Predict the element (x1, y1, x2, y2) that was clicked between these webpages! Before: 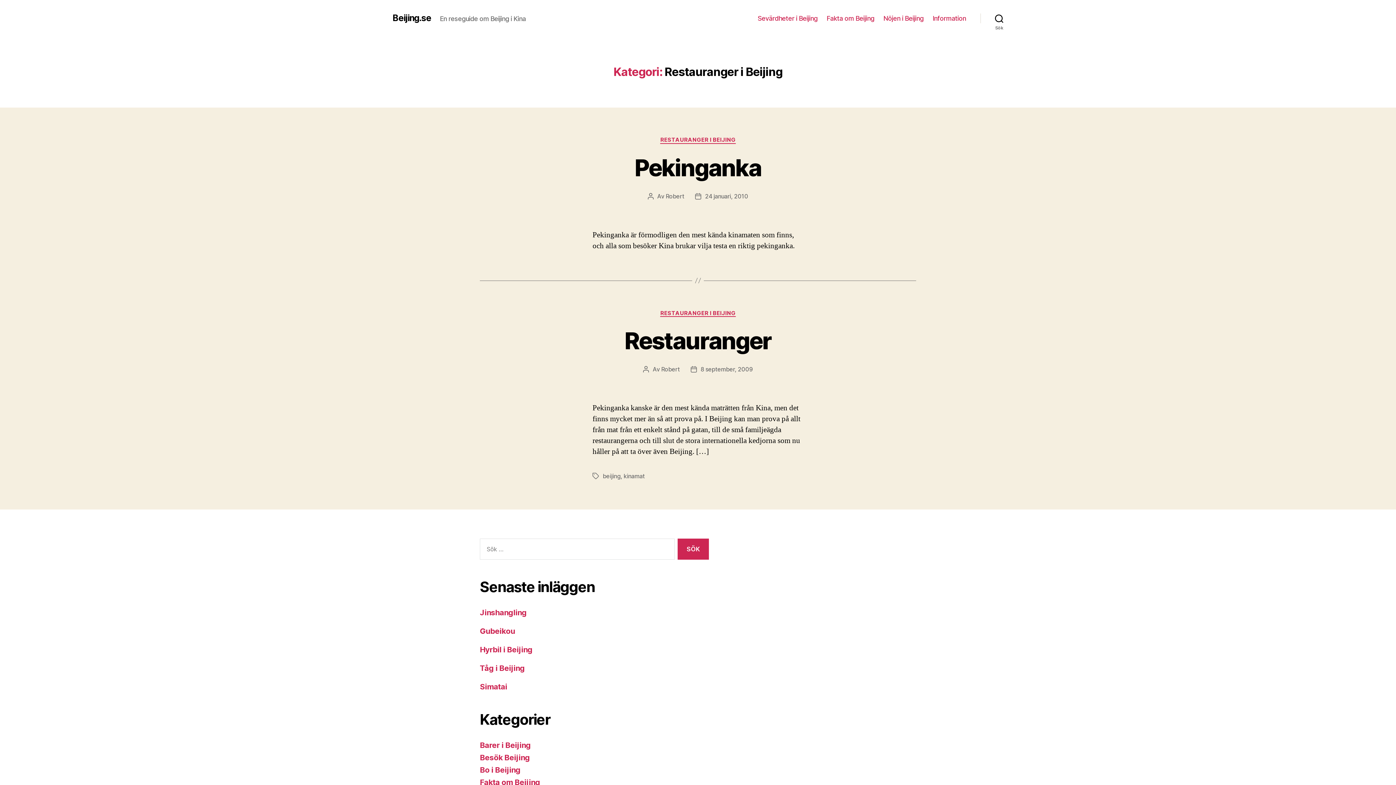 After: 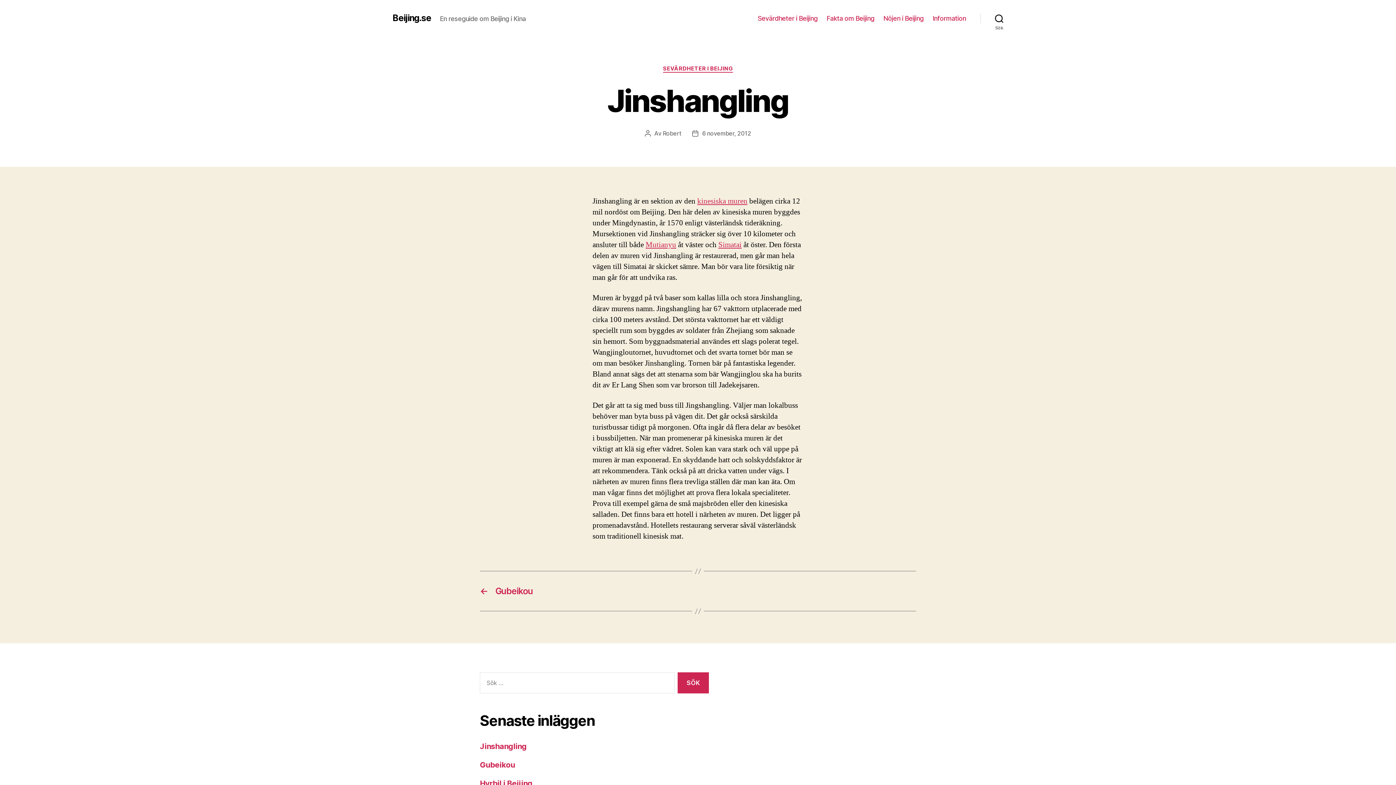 Action: label: Jinshangling bbox: (480, 608, 526, 617)